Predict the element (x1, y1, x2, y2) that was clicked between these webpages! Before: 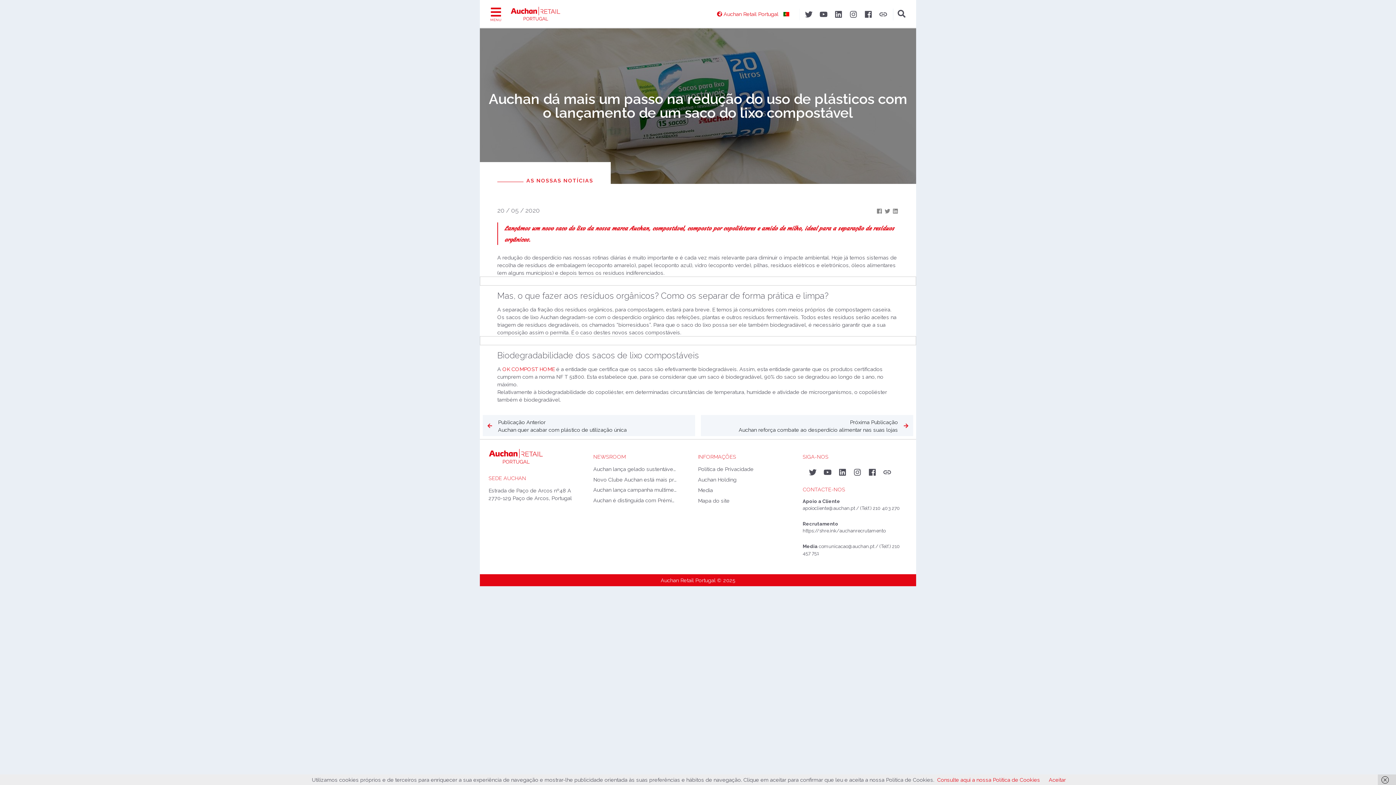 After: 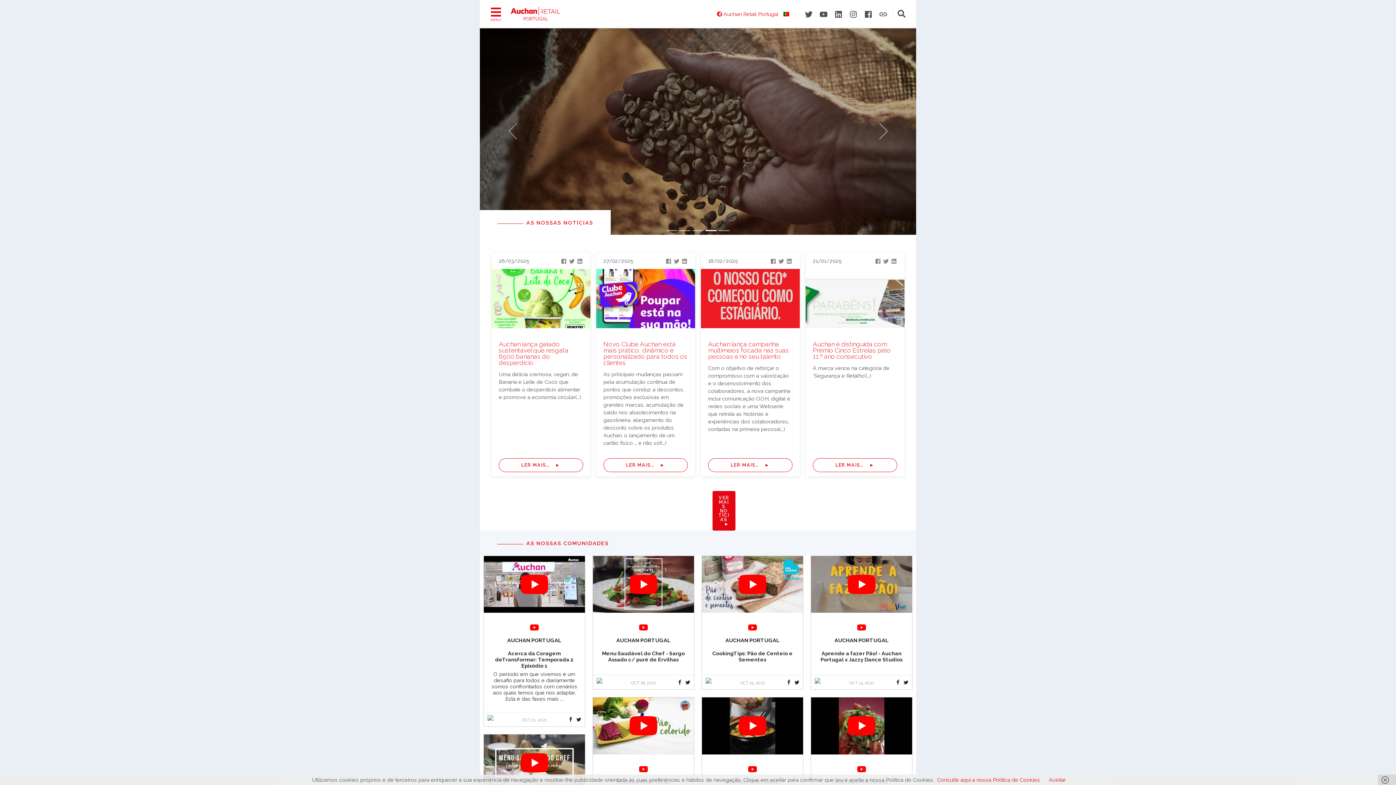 Action: bbox: (660, 577, 715, 583) label: Auchan Retail Portugal